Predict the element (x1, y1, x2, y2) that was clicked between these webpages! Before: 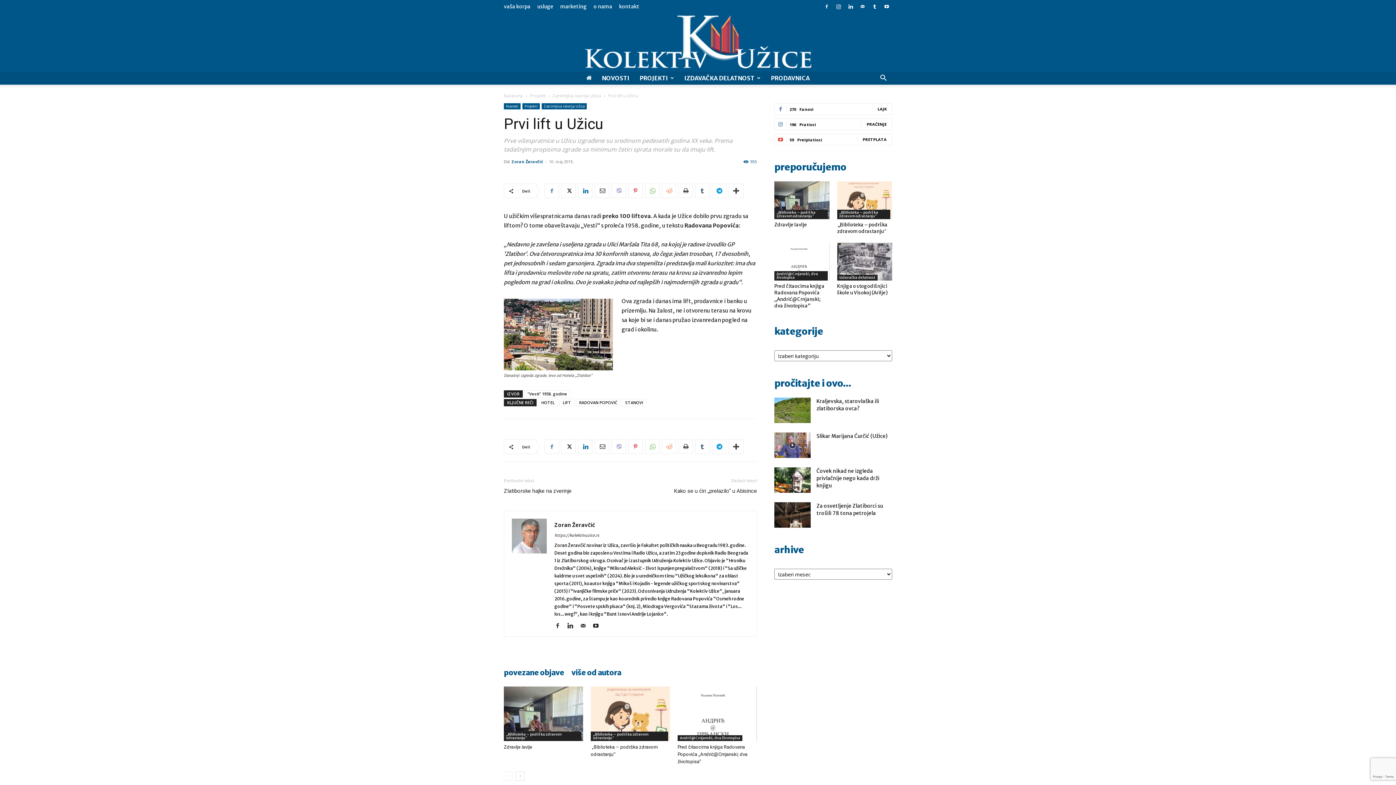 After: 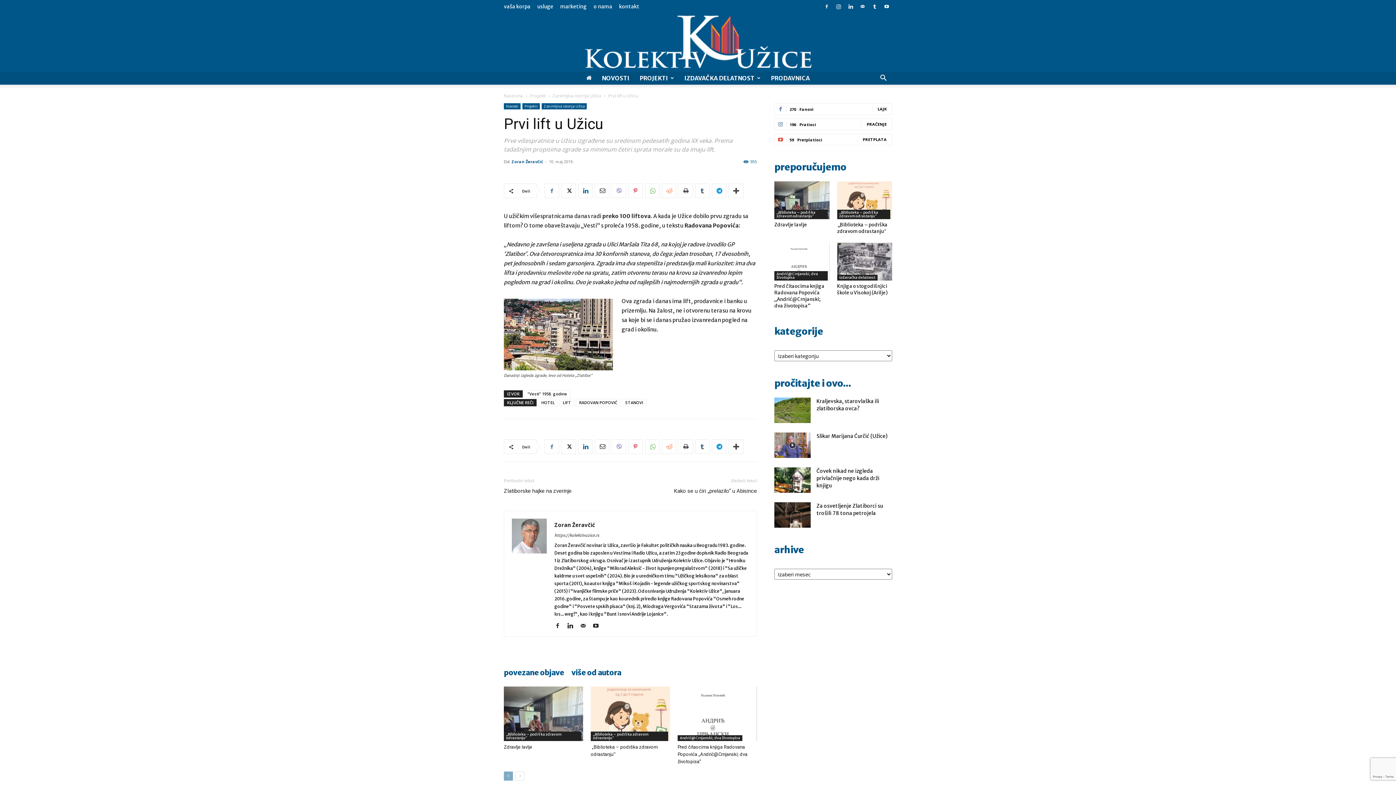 Action: bbox: (504, 772, 513, 781) label: prev-page